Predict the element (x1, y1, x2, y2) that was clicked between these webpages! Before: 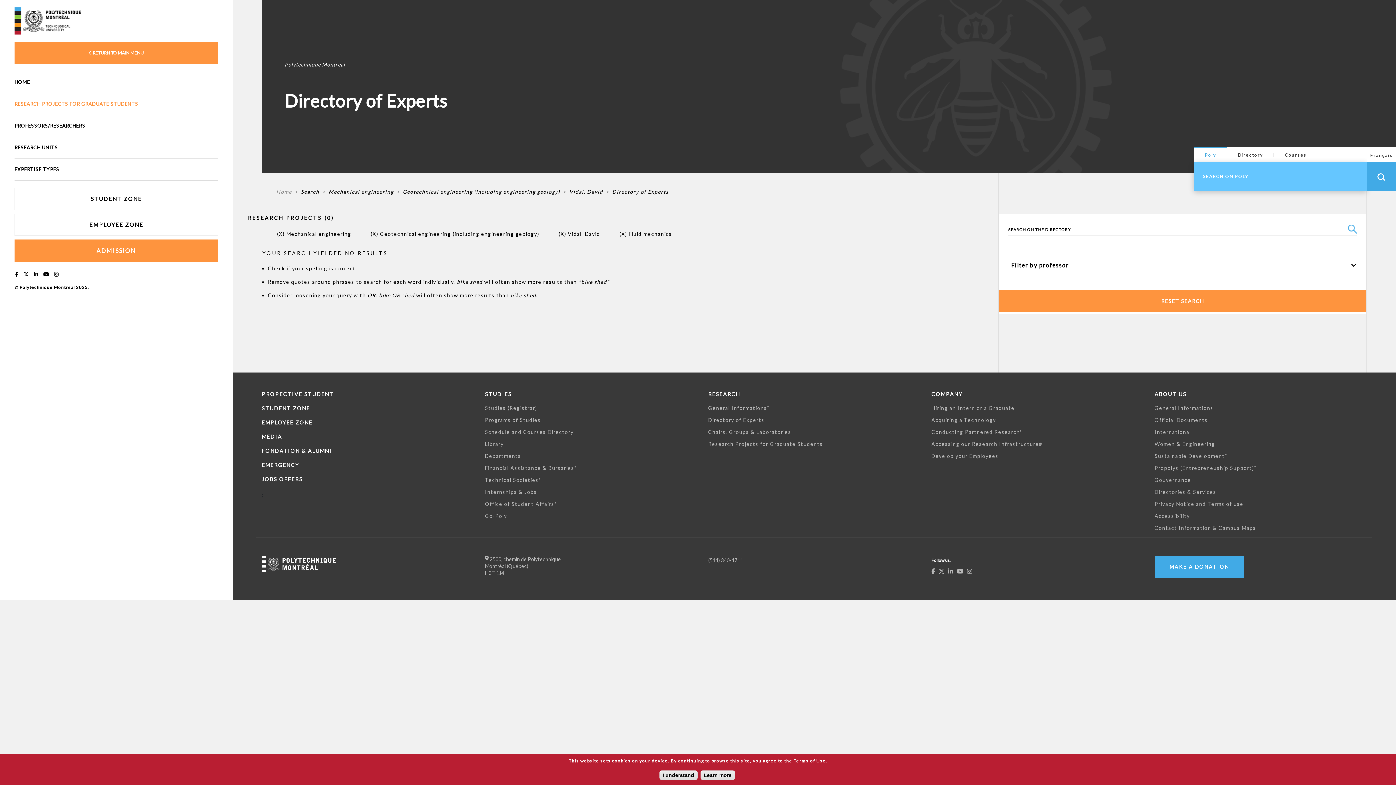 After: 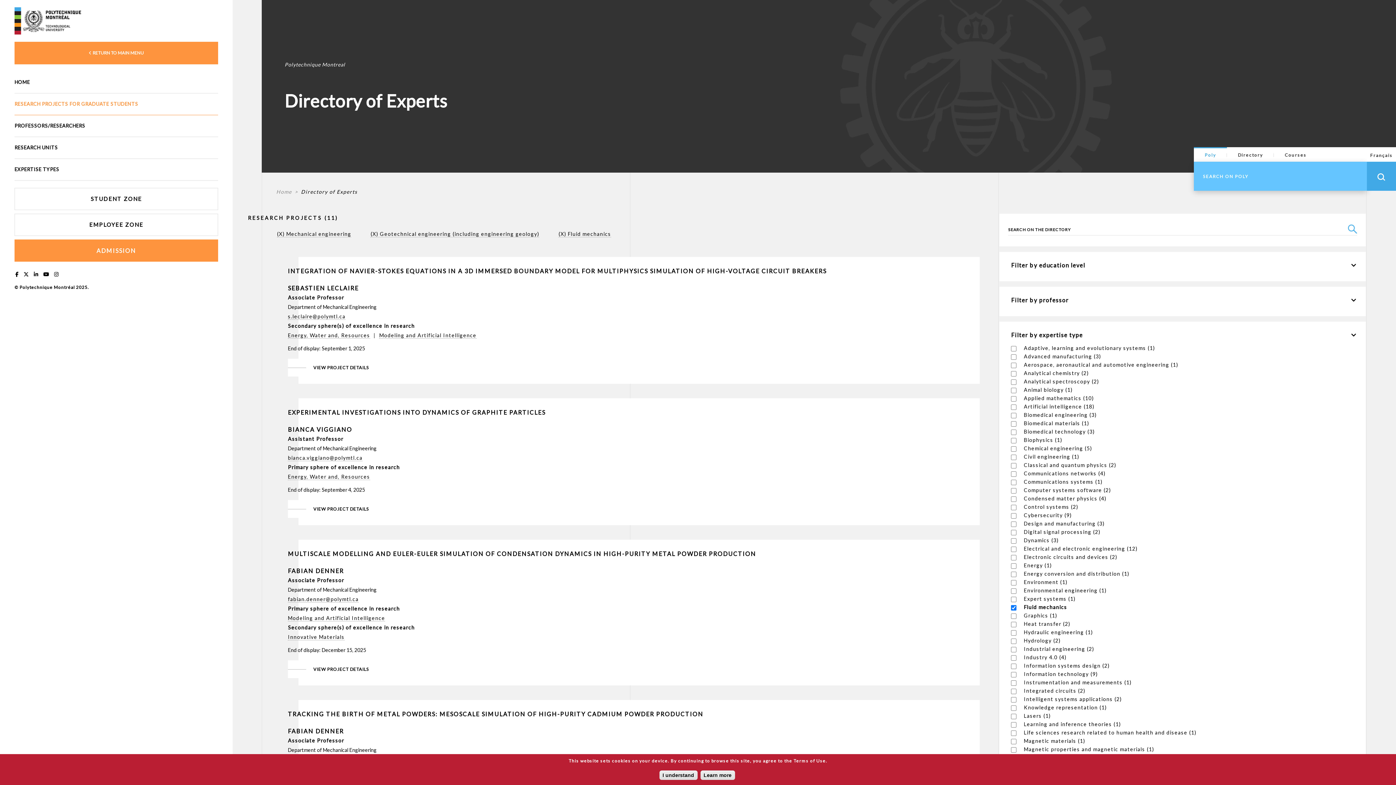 Action: label: (X) Vidal, David bbox: (558, 230, 600, 237)